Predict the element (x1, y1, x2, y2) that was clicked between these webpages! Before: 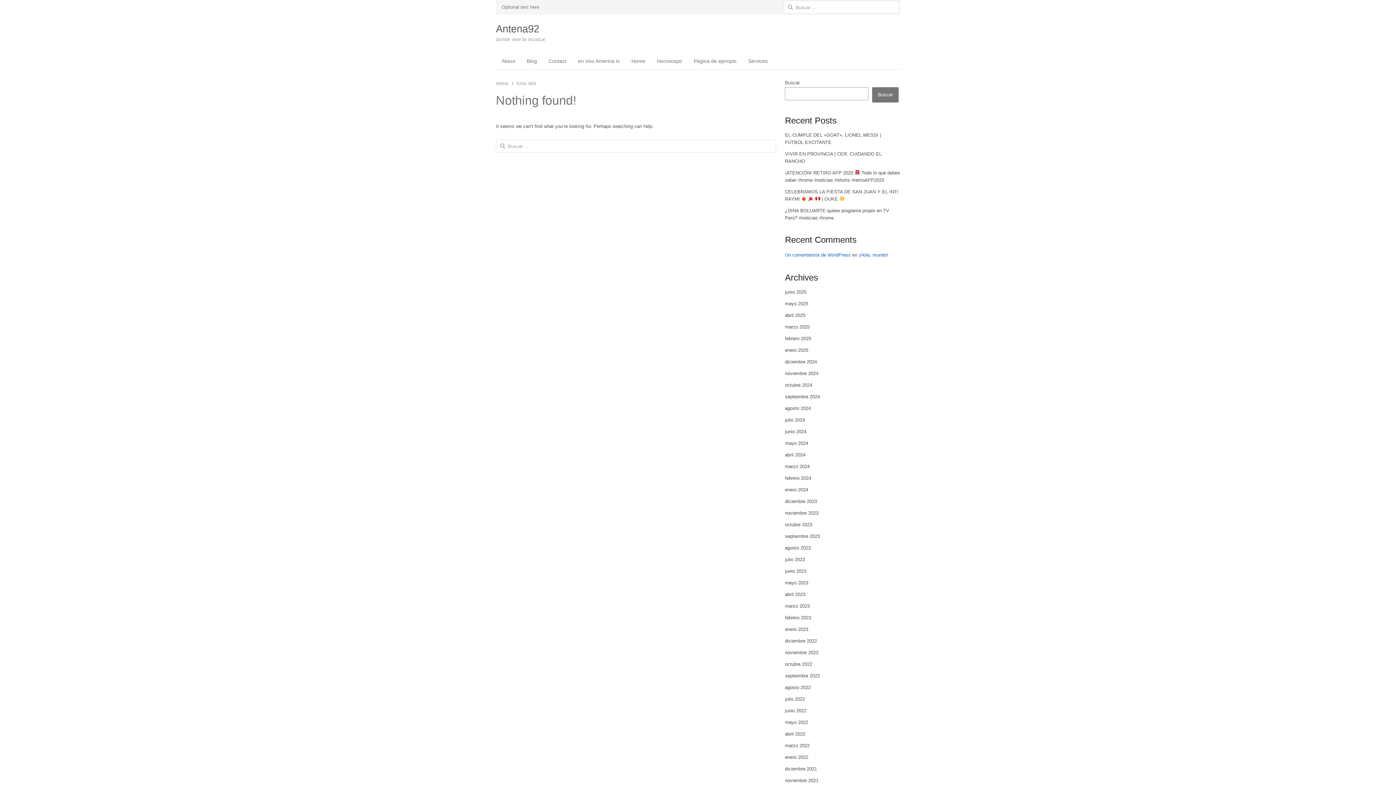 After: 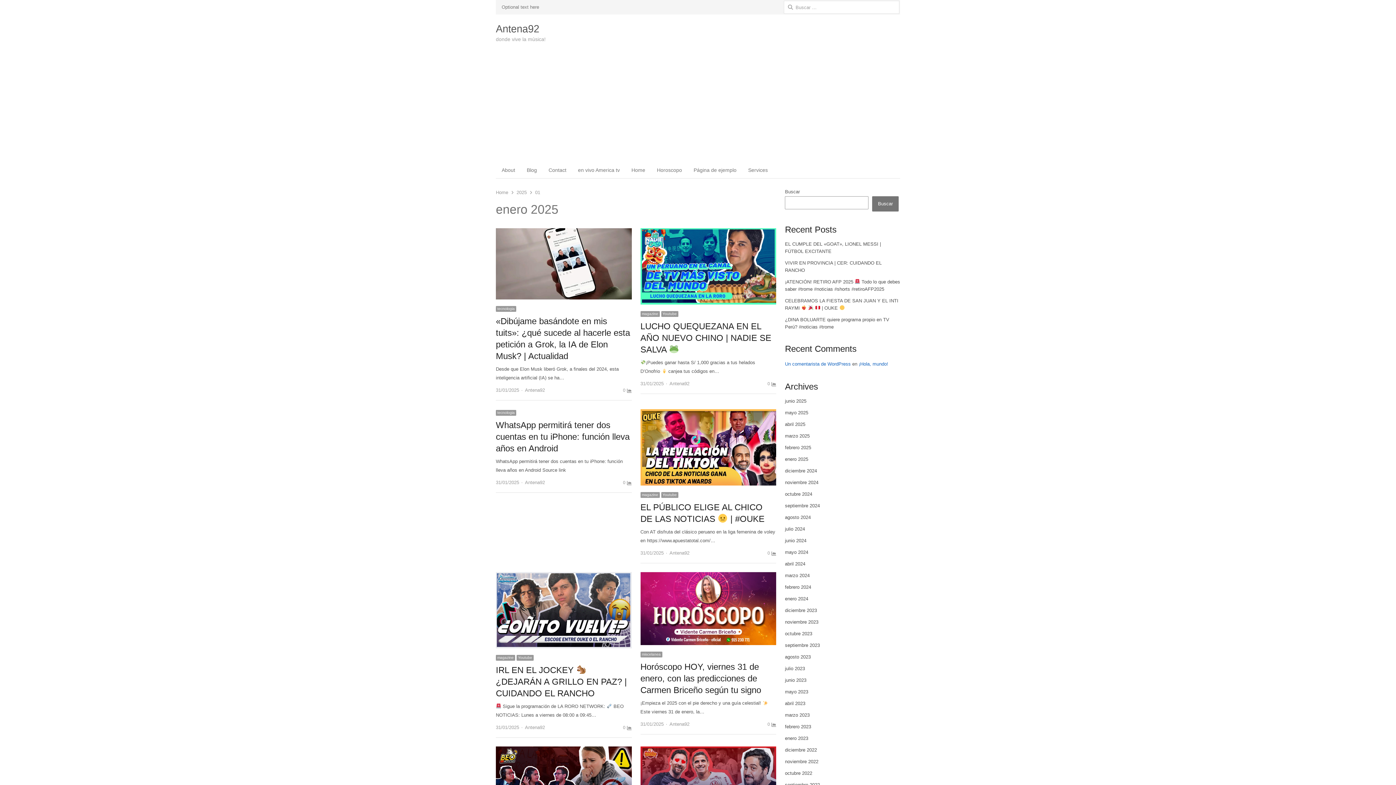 Action: label: enero 2025 bbox: (785, 347, 808, 353)